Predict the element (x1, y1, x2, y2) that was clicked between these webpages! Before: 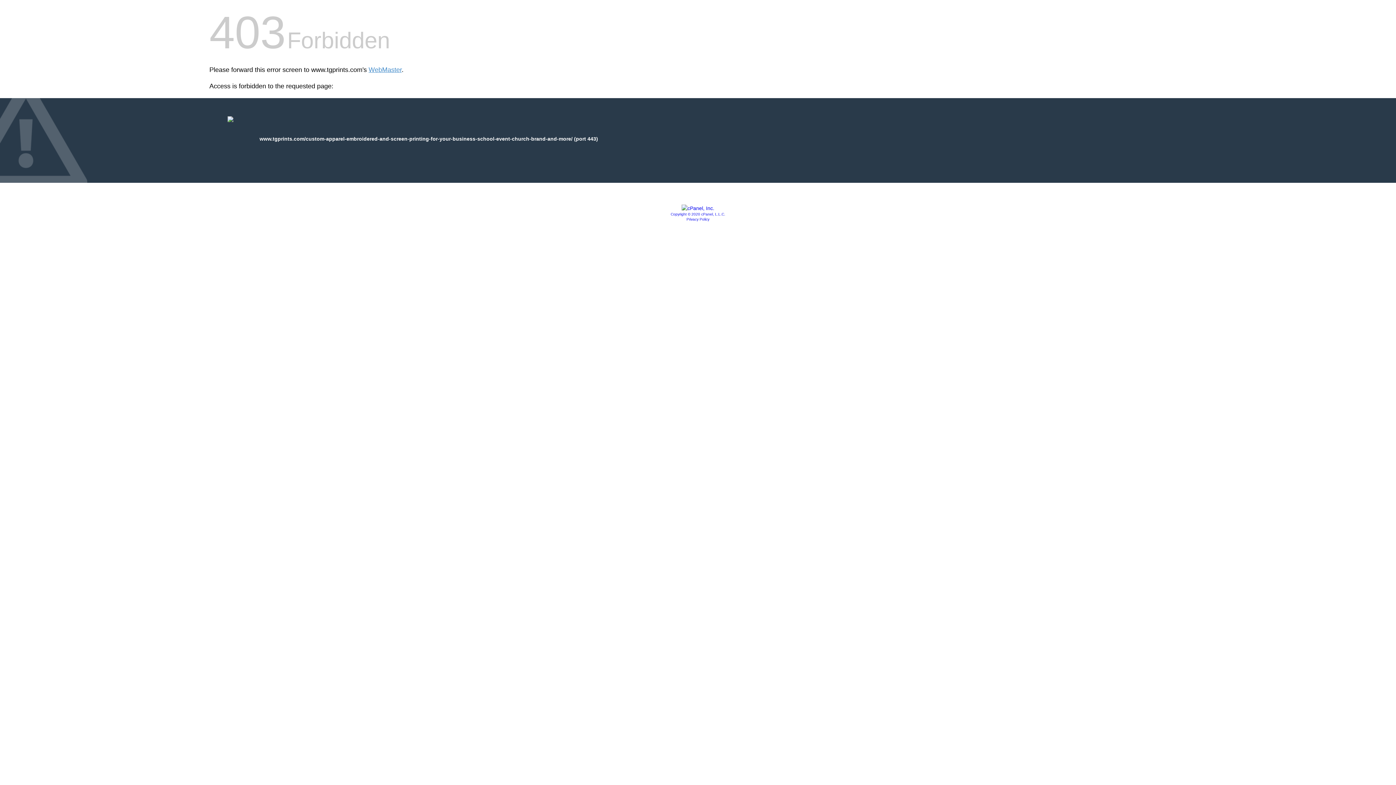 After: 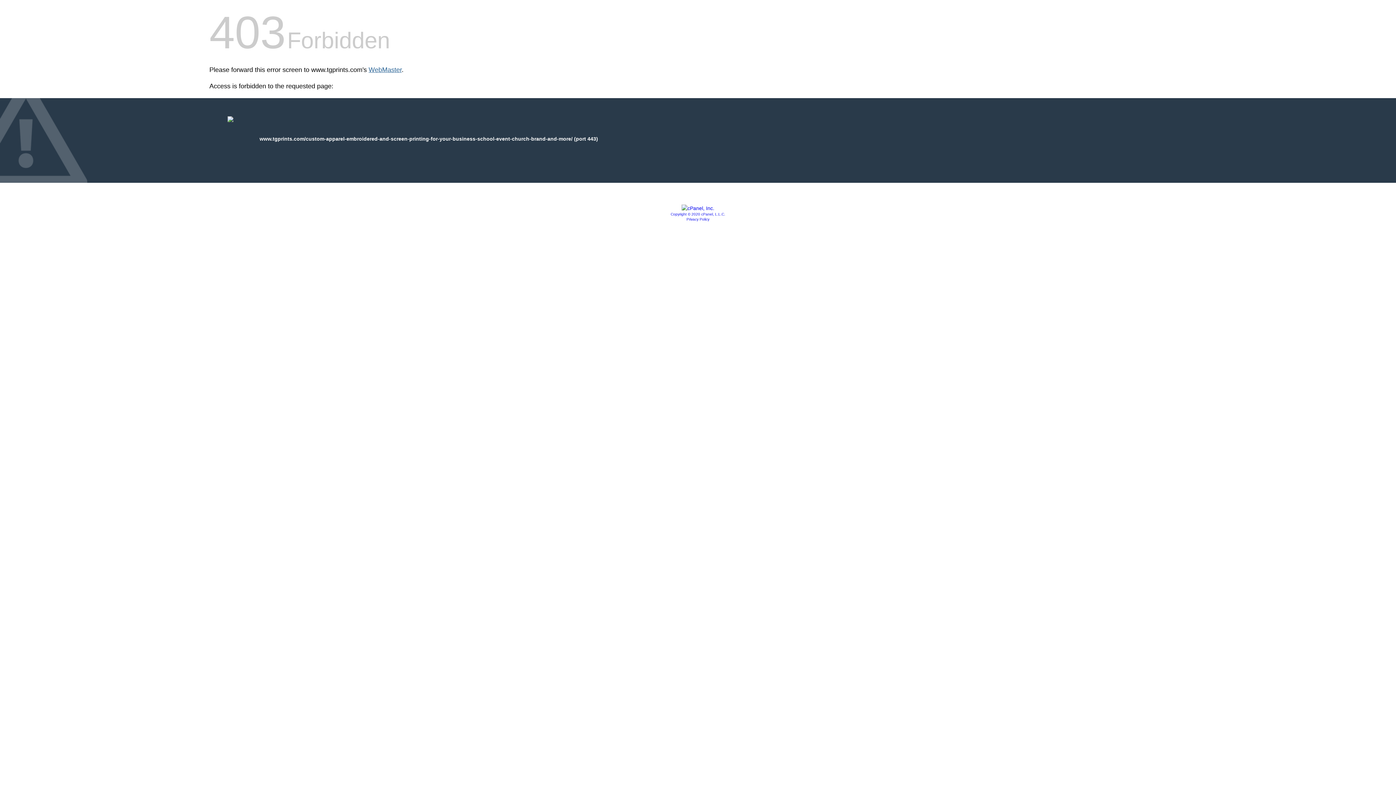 Action: bbox: (368, 66, 401, 73) label: WebMaster